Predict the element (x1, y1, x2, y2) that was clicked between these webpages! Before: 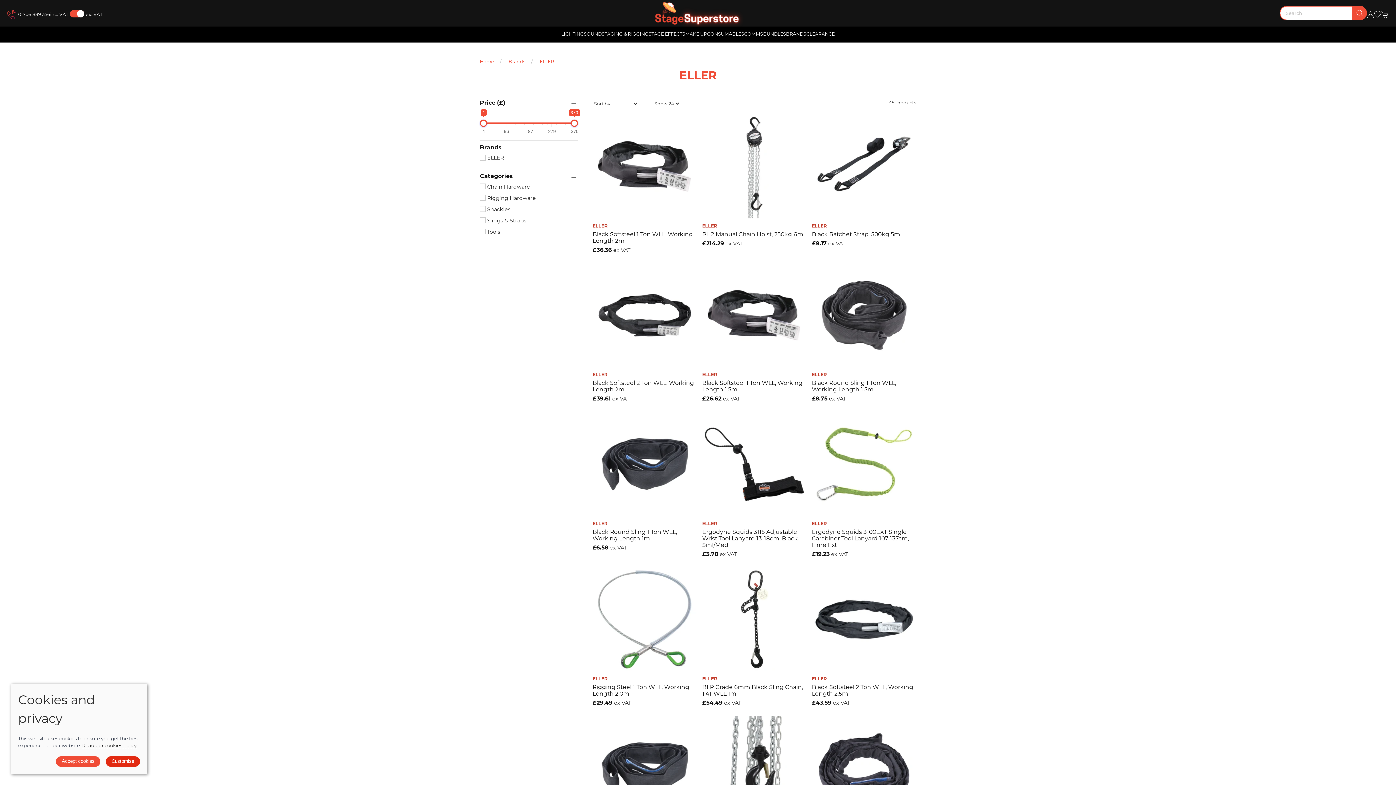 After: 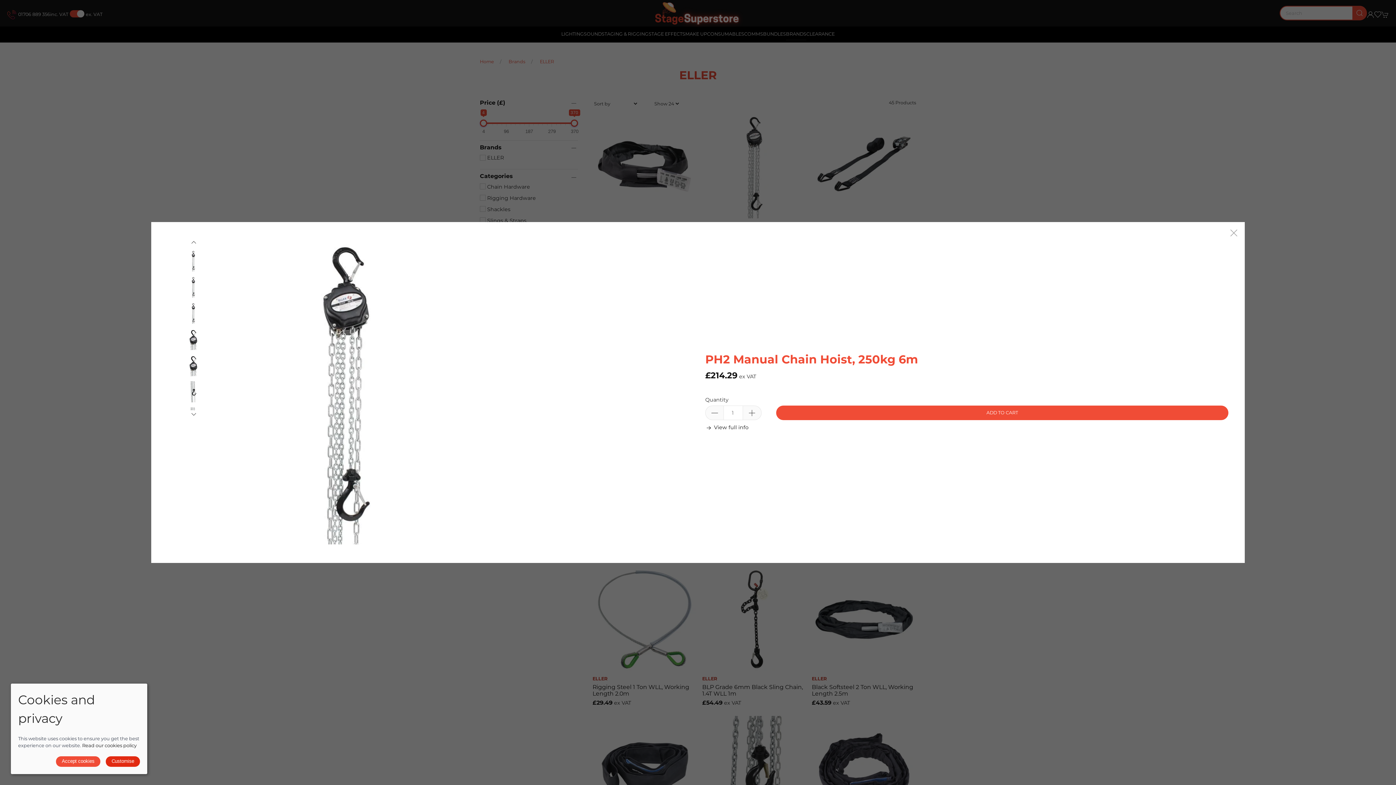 Action: bbox: (702, 203, 806, 218) label: QUICK VIEW